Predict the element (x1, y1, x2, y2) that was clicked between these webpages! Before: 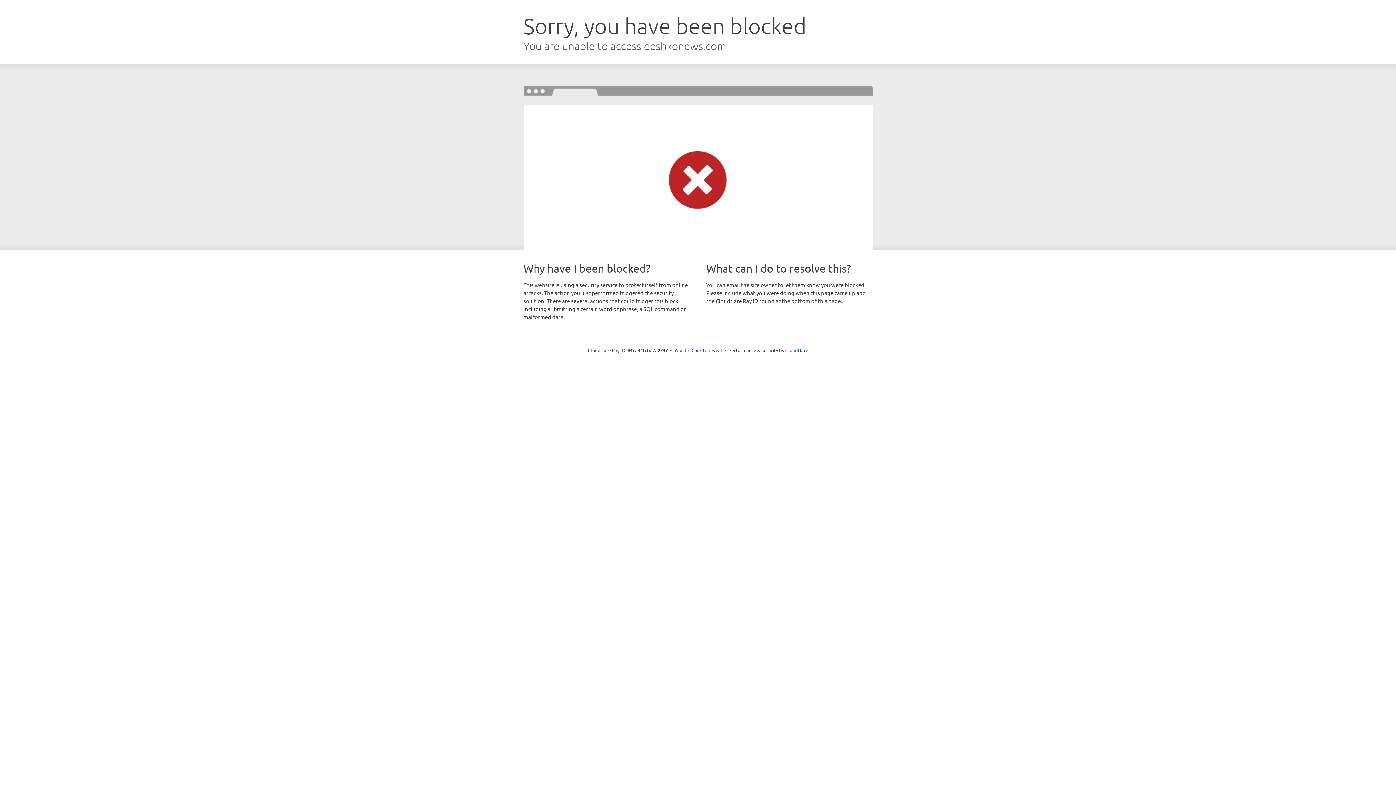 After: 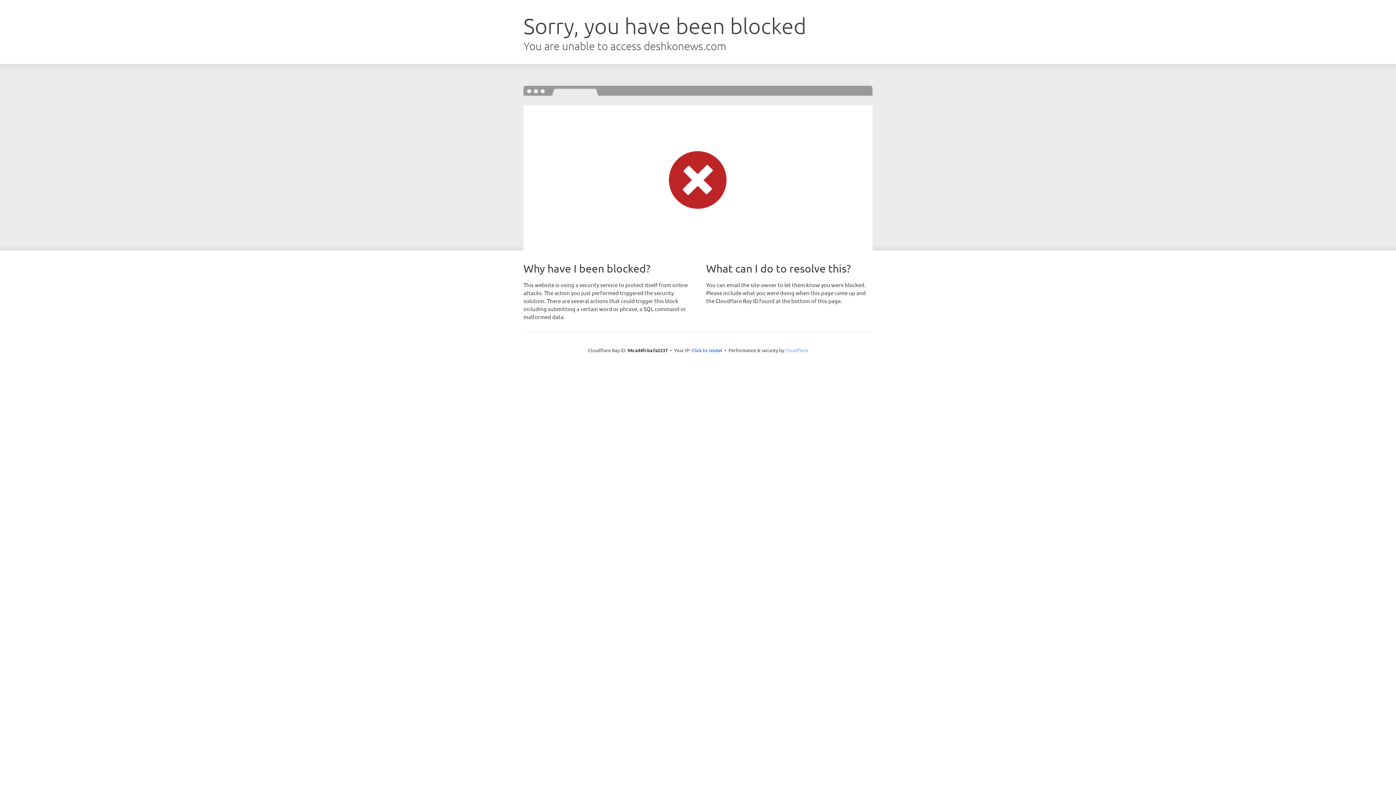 Action: bbox: (785, 347, 808, 353) label: Cloudflare